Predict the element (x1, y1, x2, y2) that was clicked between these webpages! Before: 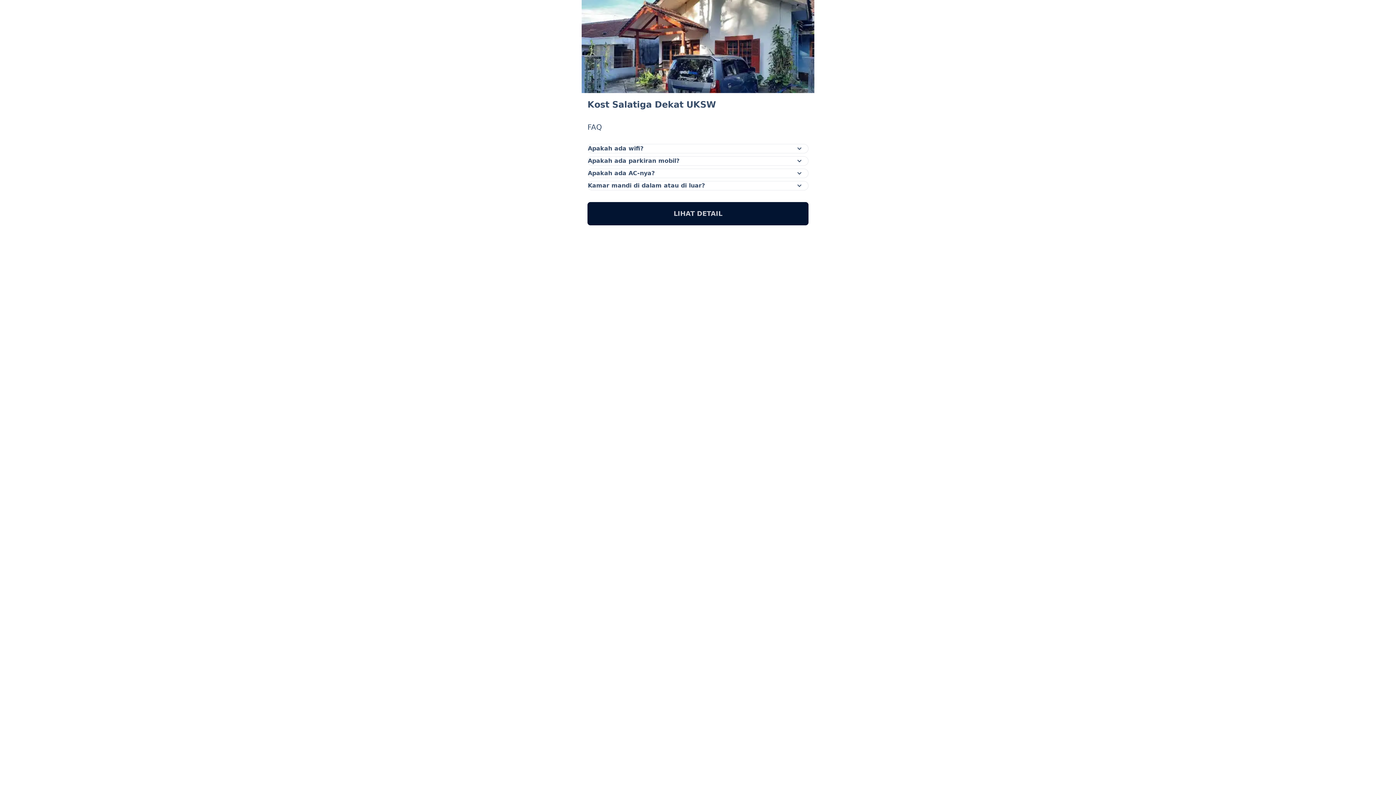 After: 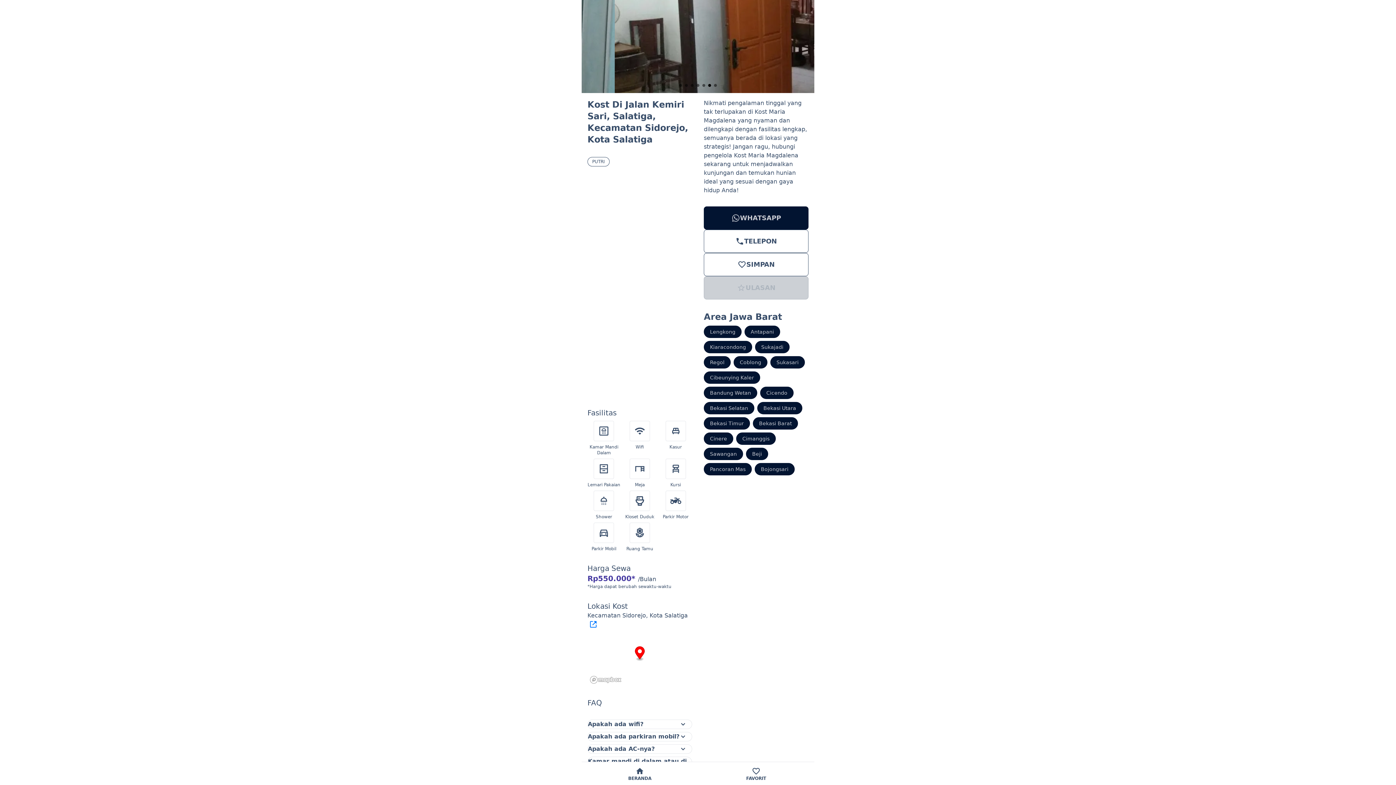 Action: label: LIHAT DETAIL bbox: (587, 202, 808, 225)